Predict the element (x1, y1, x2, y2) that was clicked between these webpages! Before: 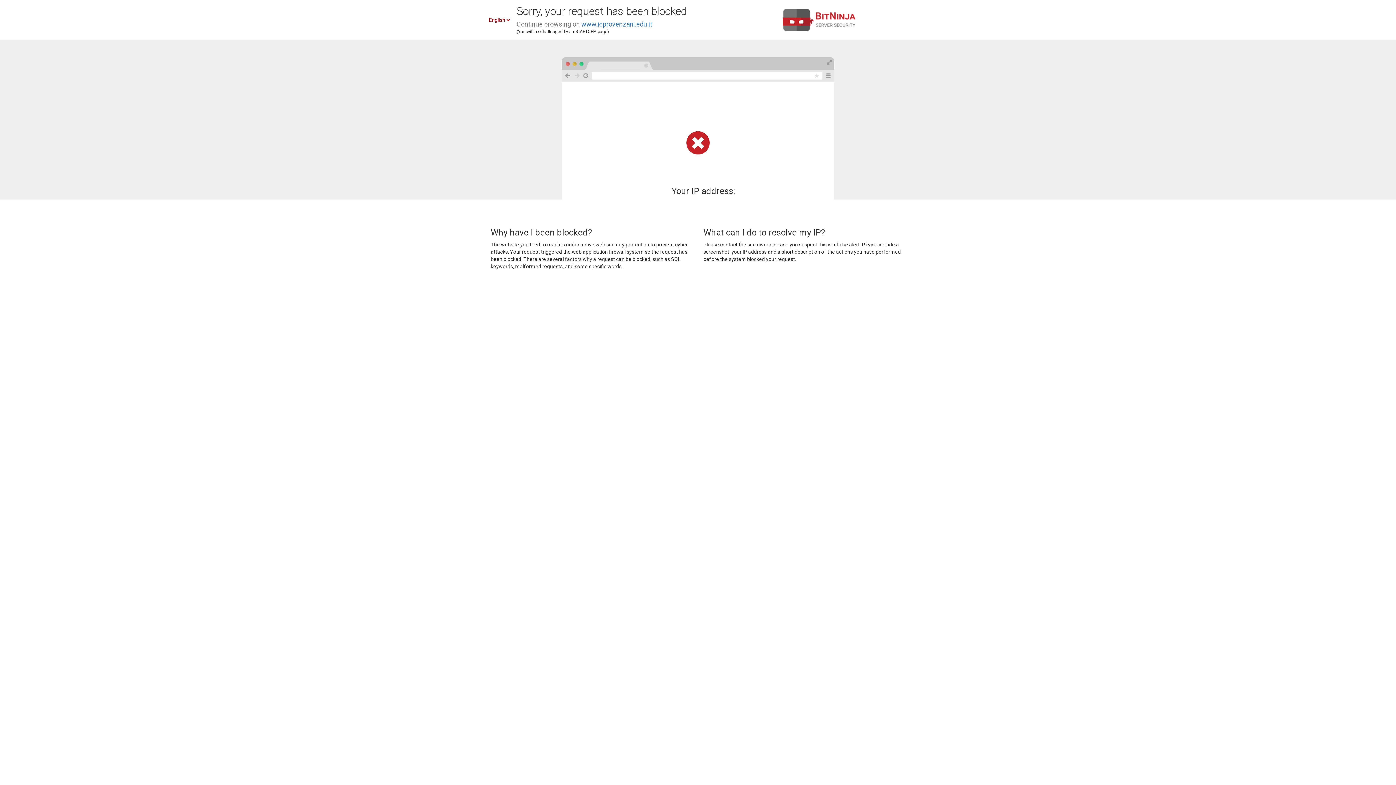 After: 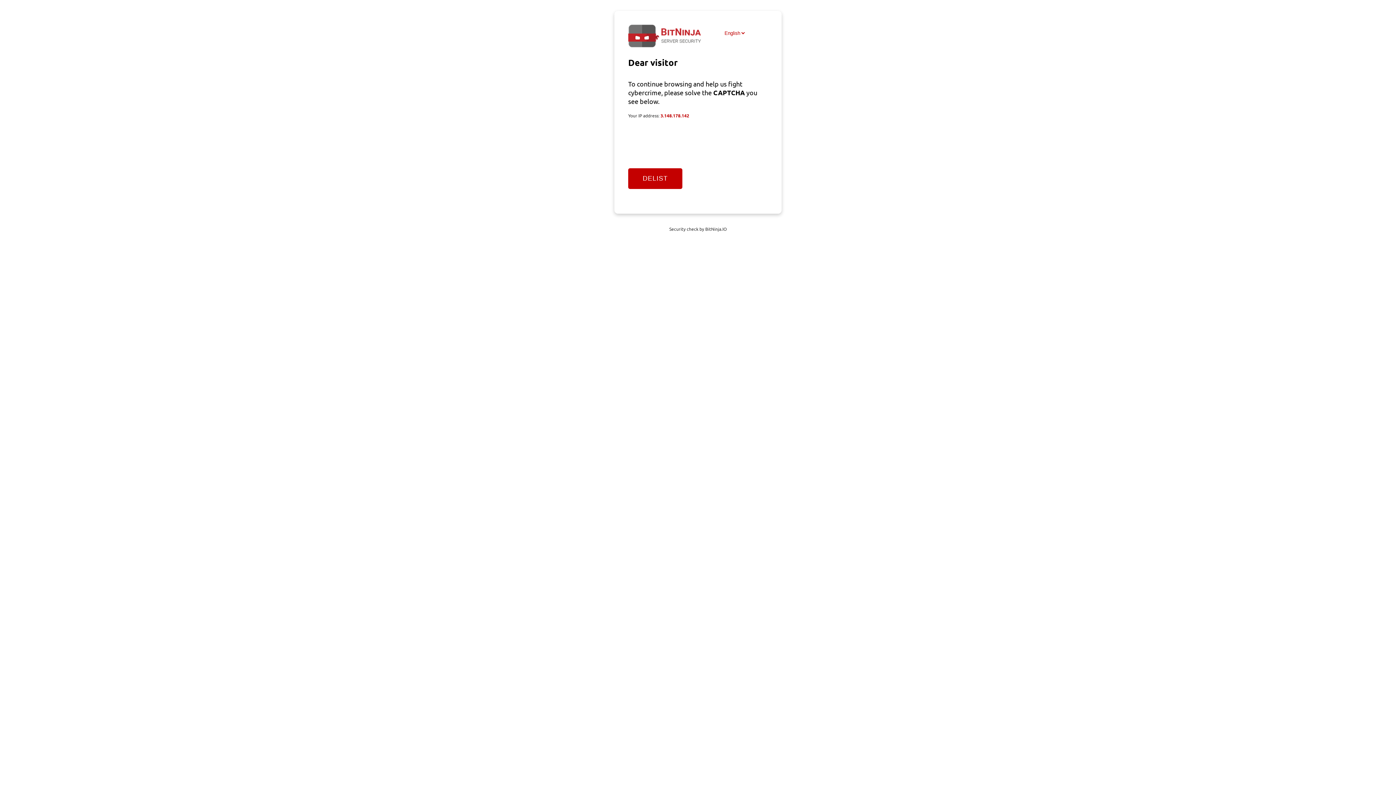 Action: label: www.icprovenzani.edu.it bbox: (581, 20, 652, 28)